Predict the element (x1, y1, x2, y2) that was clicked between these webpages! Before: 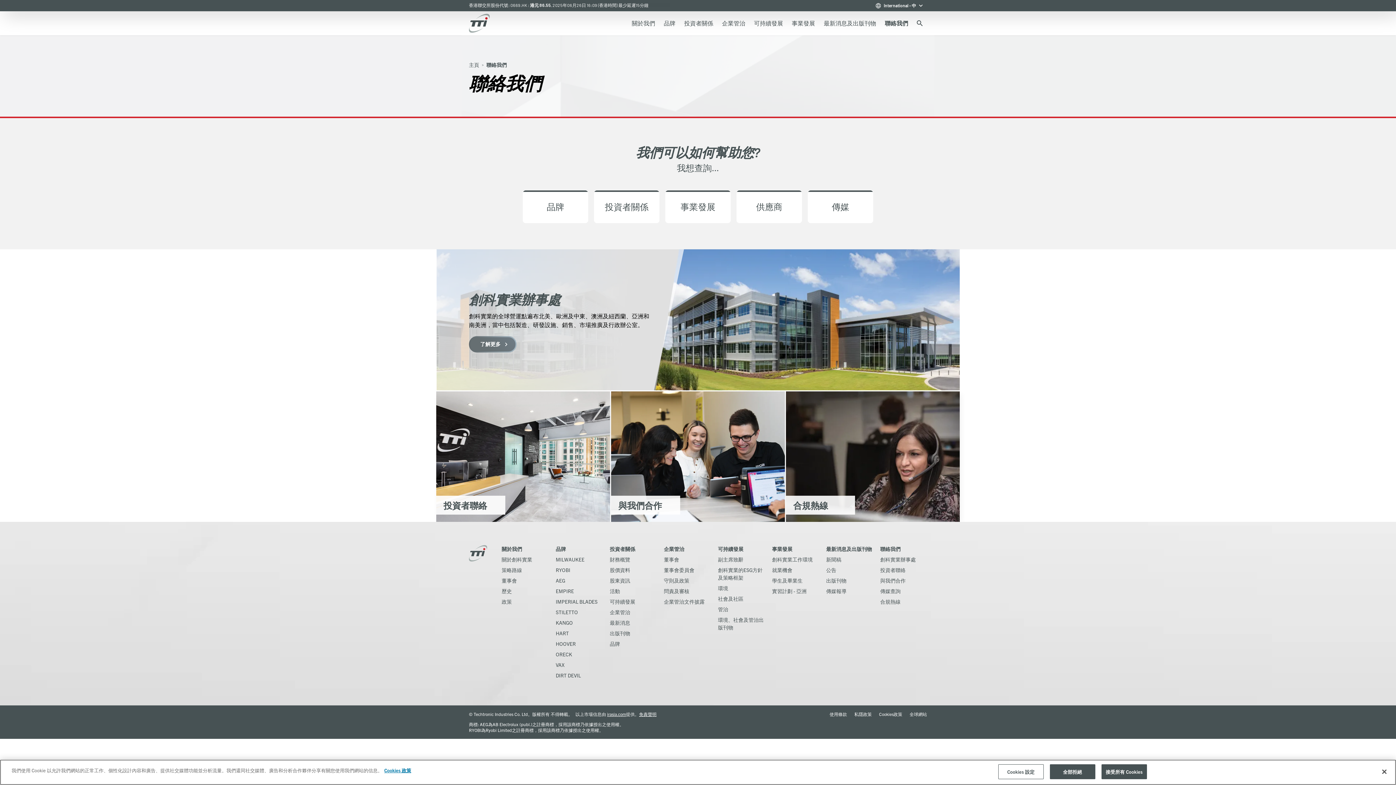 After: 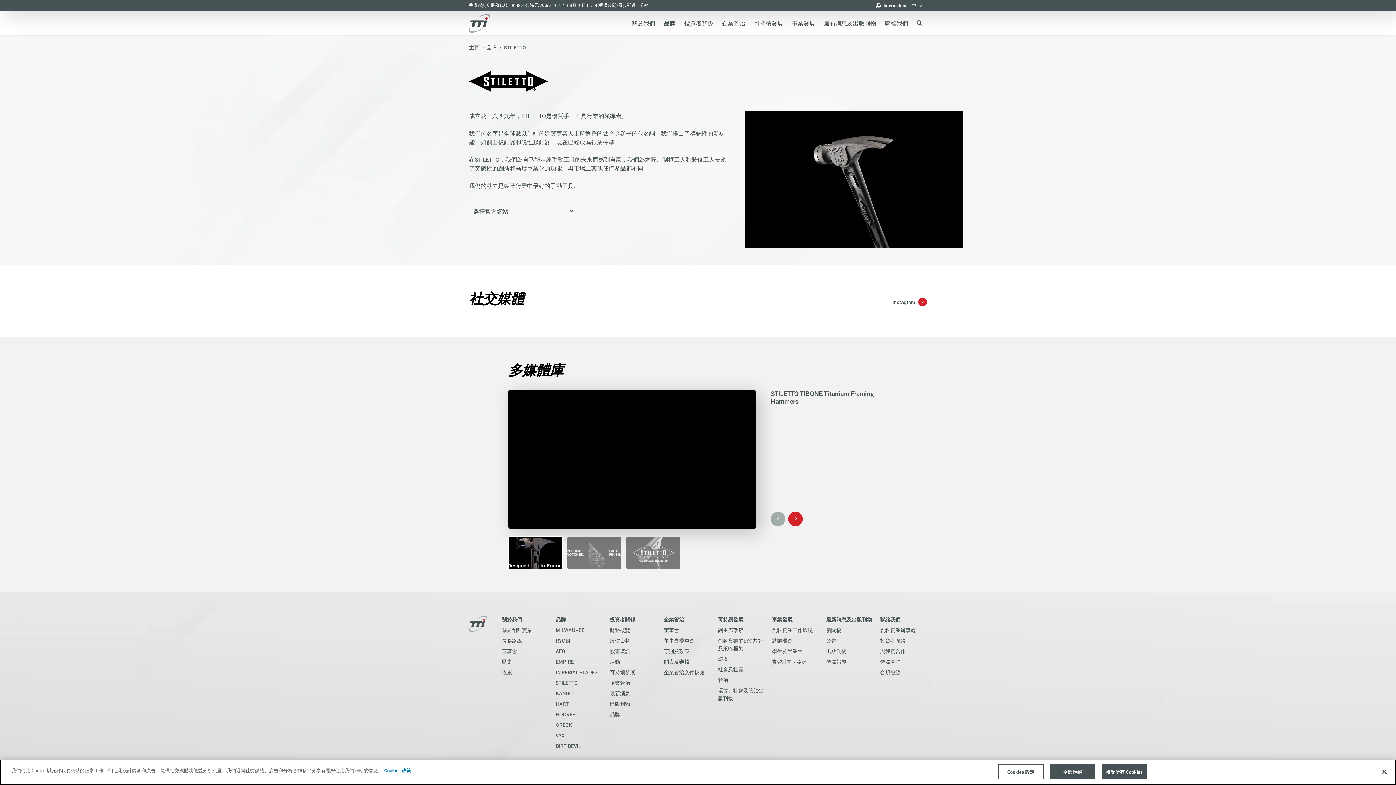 Action: label: STILETTO bbox: (555, 608, 578, 615)